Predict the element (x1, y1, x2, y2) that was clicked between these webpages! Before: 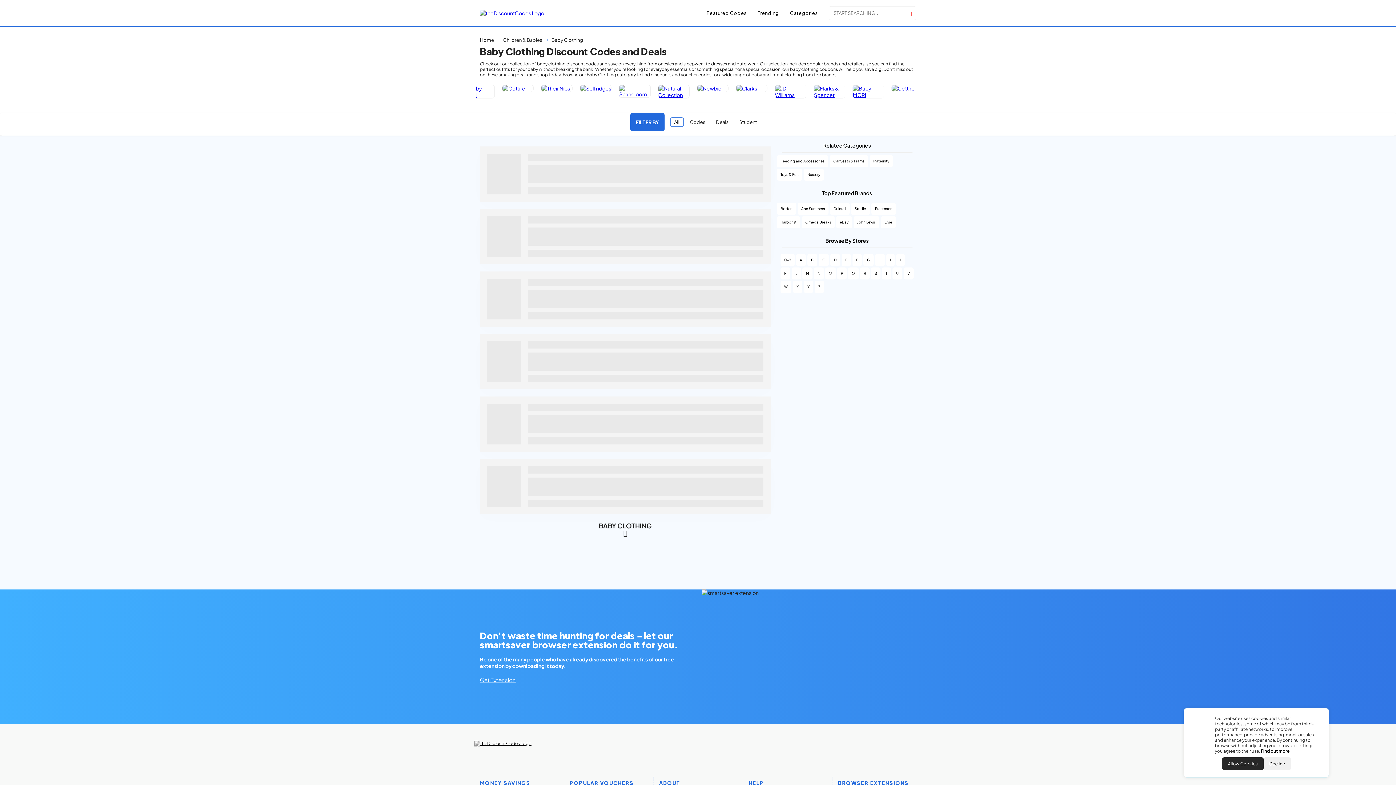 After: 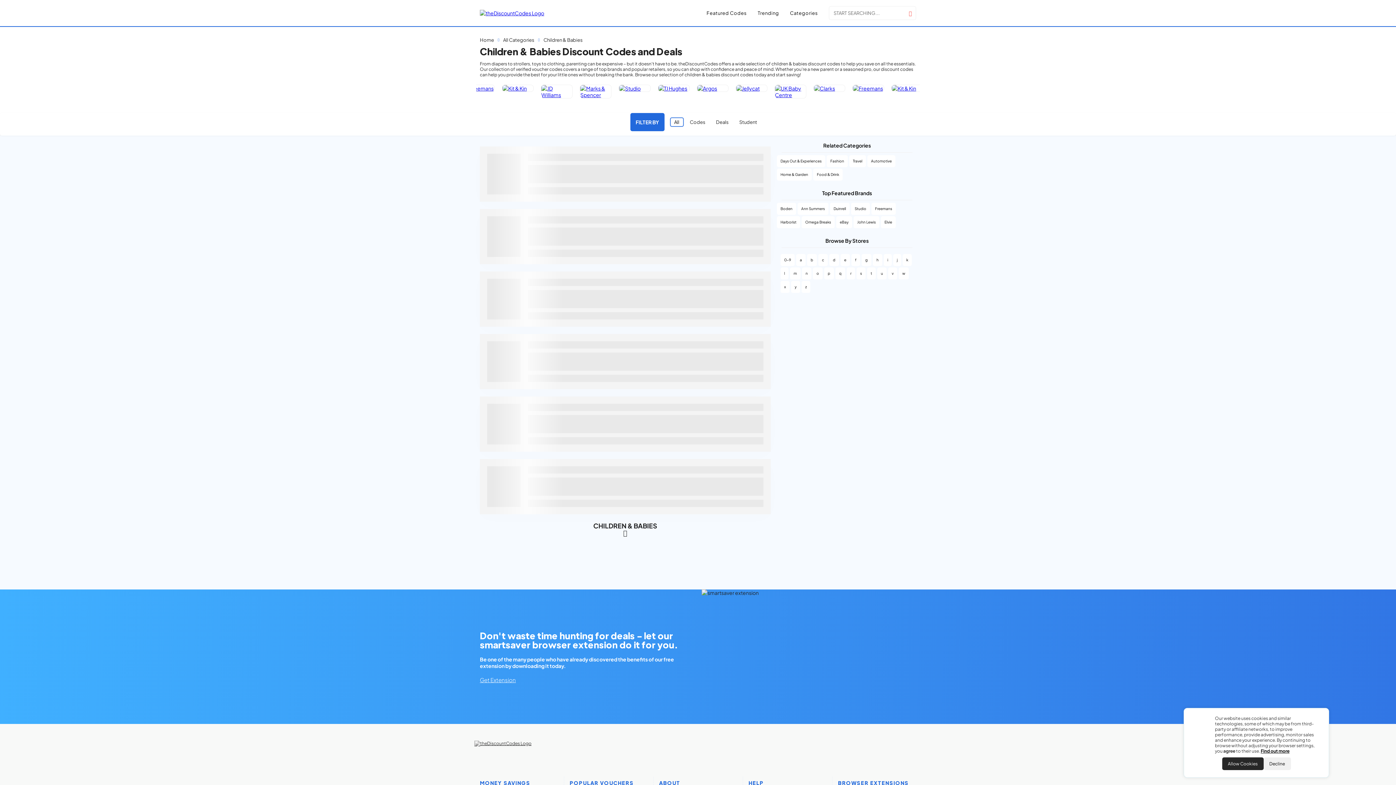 Action: bbox: (503, 37, 542, 42) label: Children & Babies